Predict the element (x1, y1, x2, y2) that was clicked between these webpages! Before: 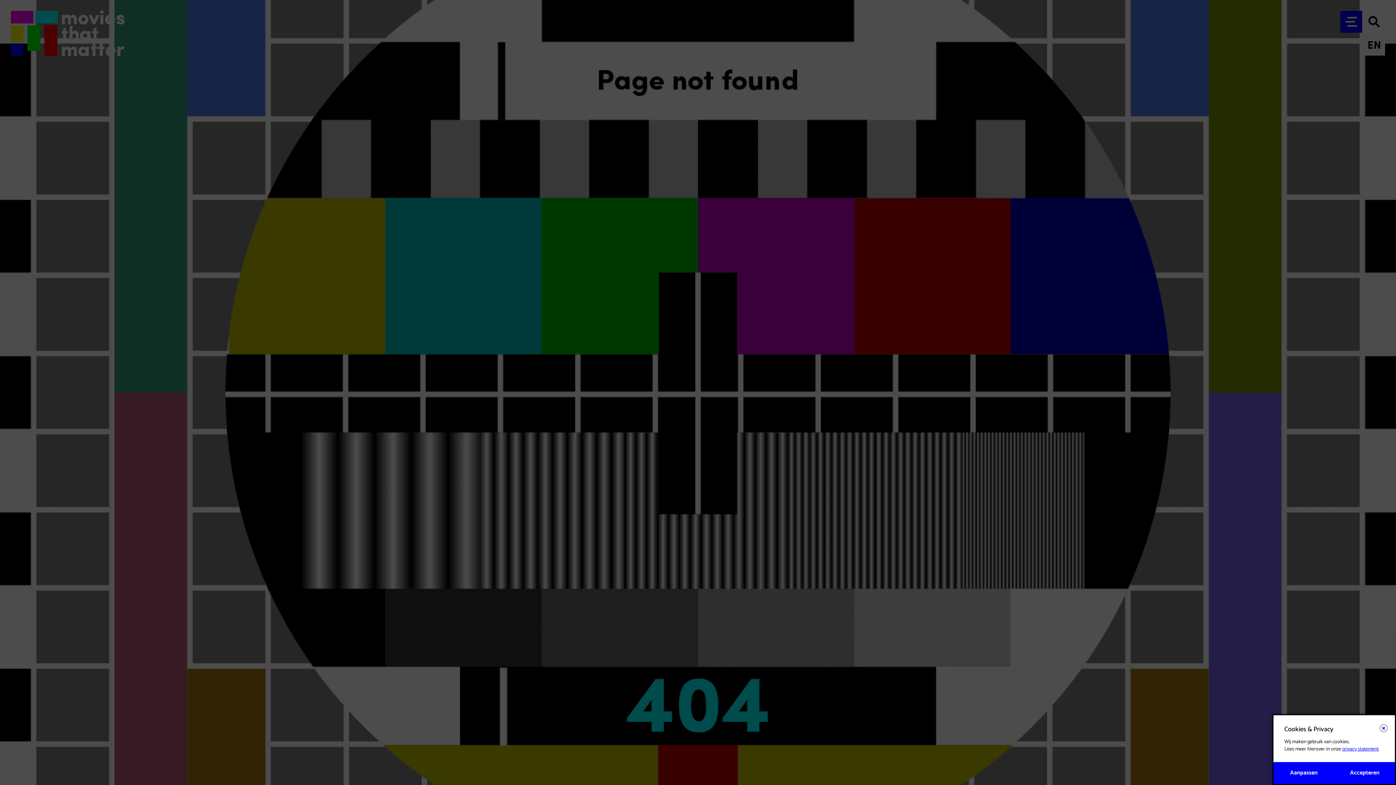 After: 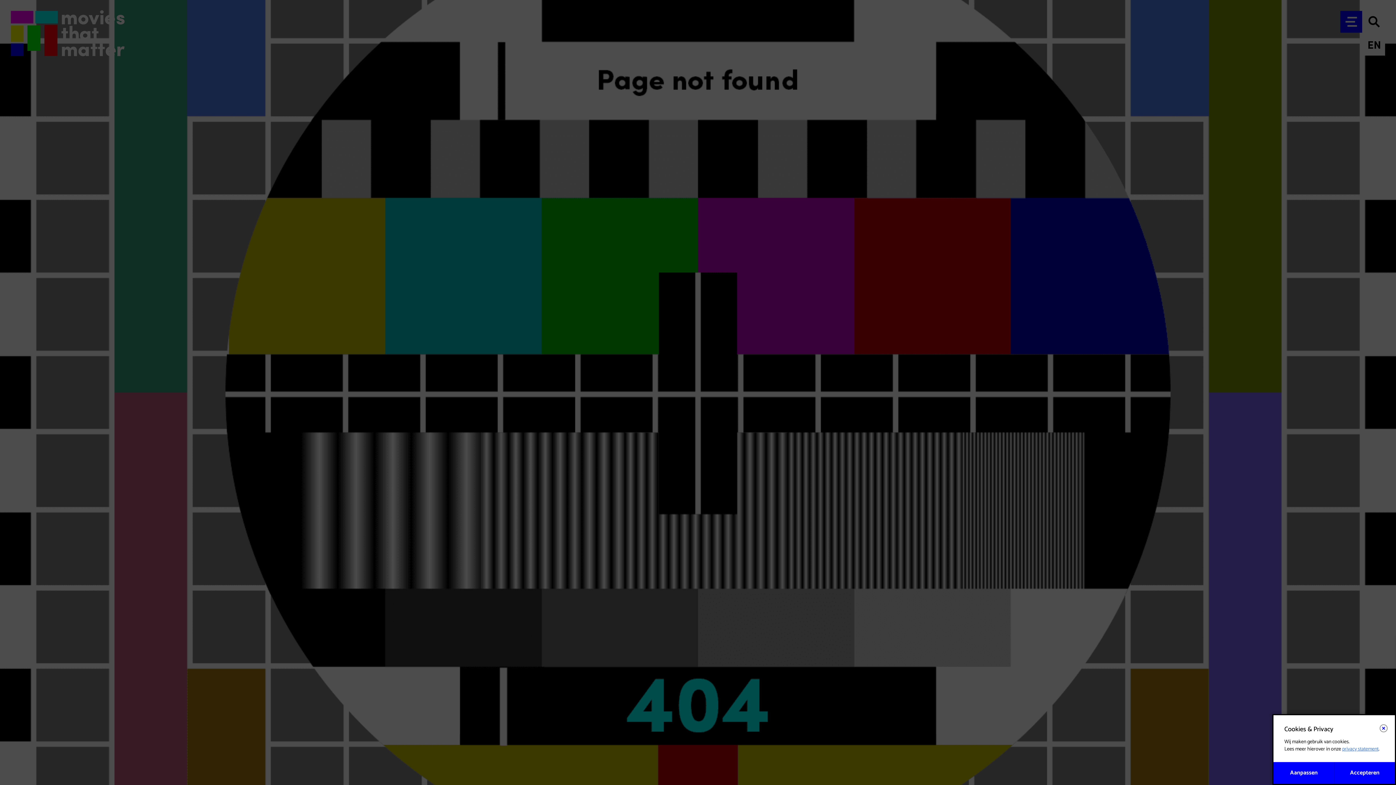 Action: label: privacy statement bbox: (1342, 745, 1378, 753)